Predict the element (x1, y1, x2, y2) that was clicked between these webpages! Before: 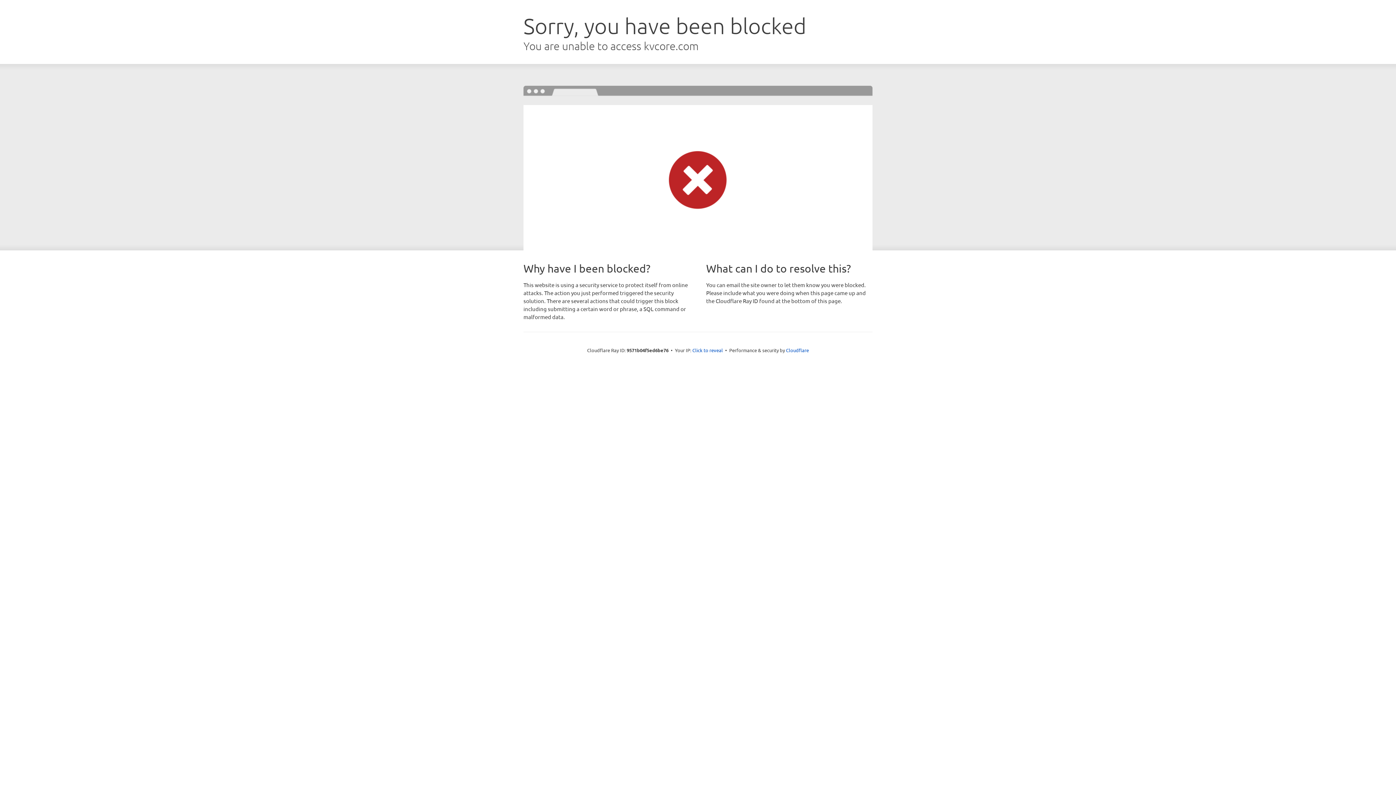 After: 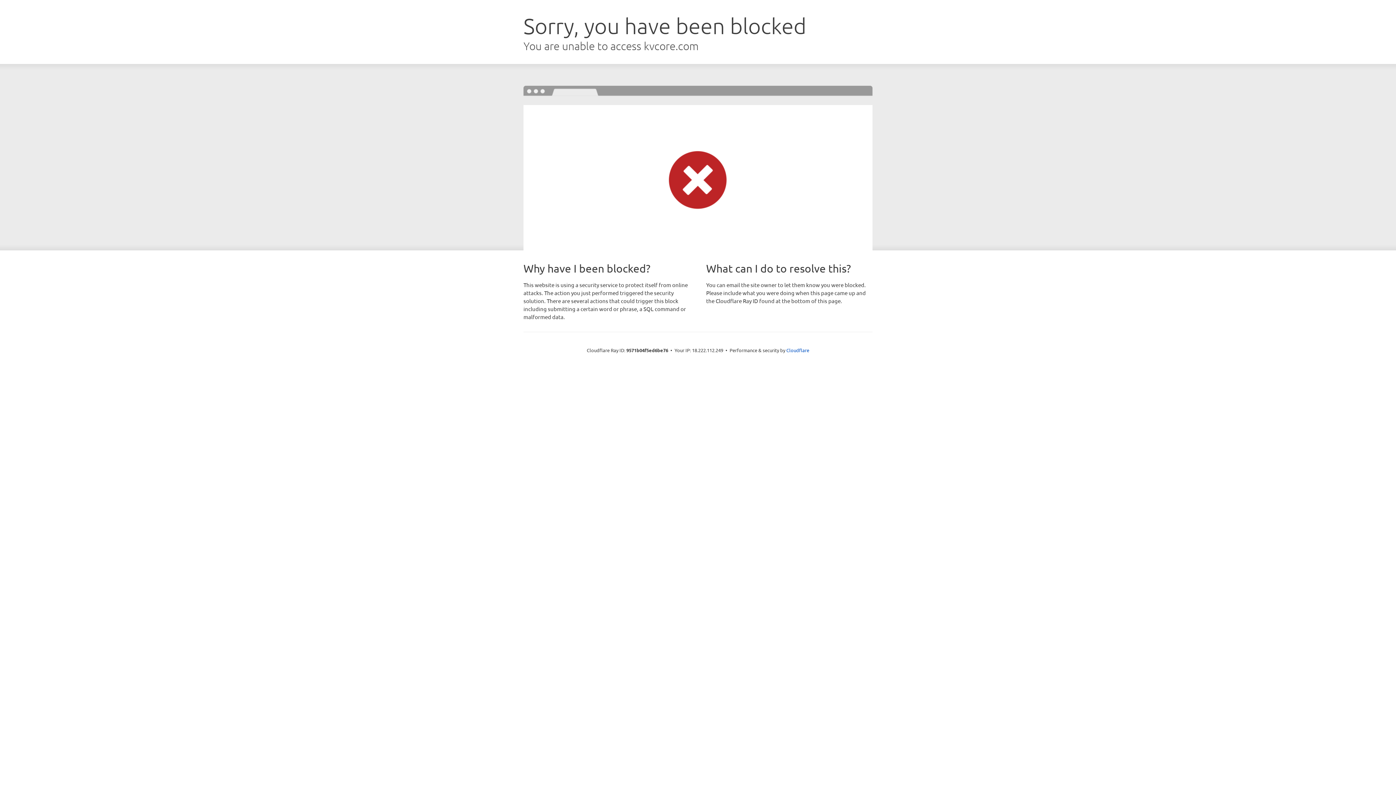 Action: bbox: (692, 346, 723, 353) label: Click to reveal